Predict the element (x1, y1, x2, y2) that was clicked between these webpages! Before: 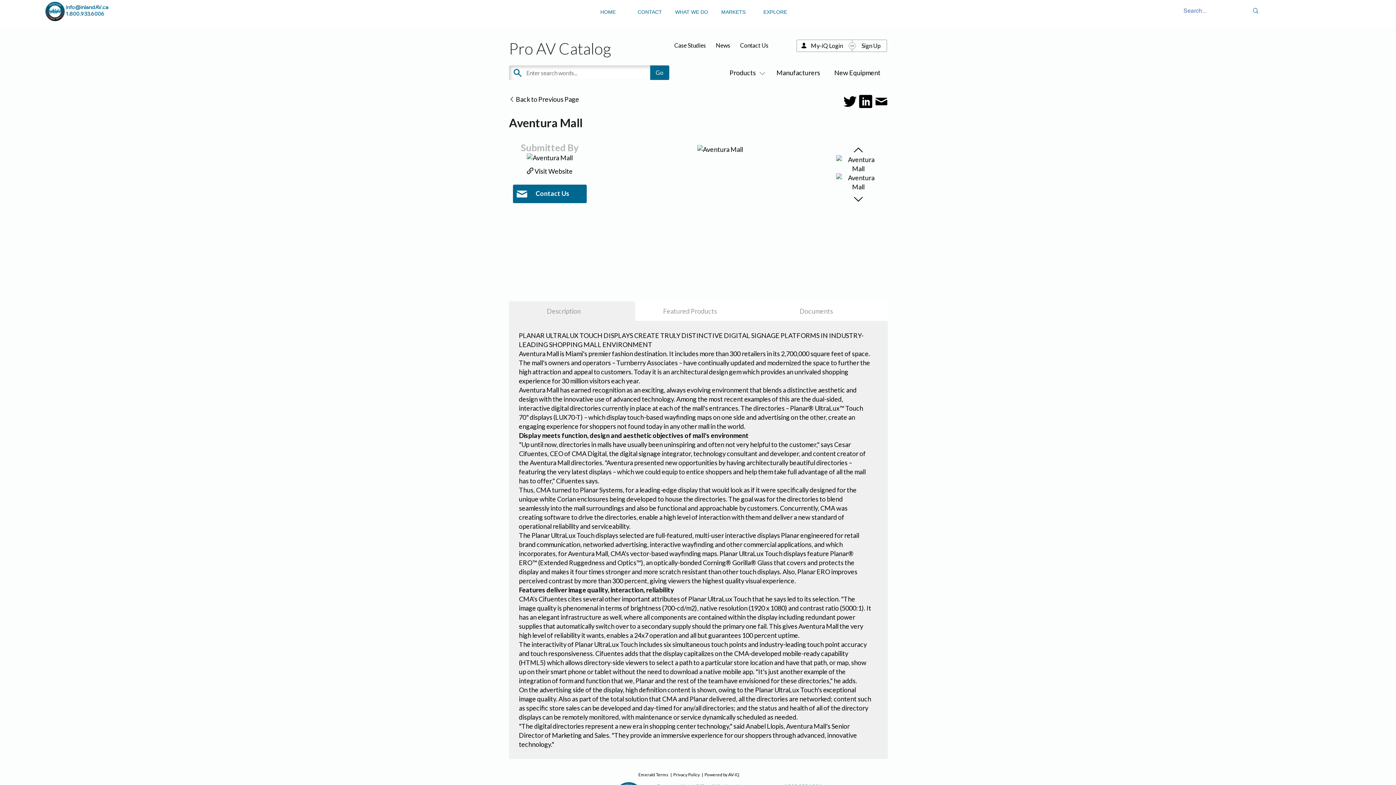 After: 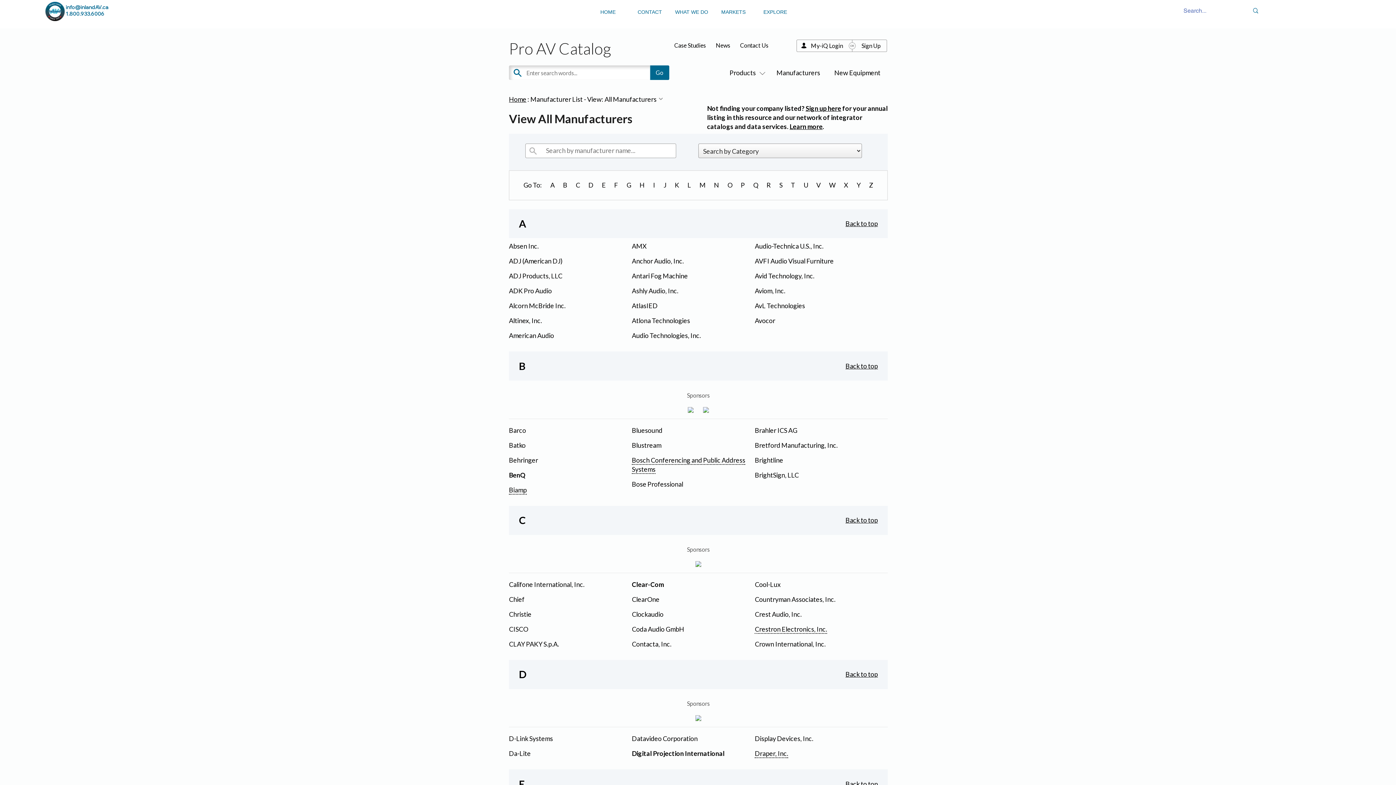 Action: bbox: (776, 68, 820, 76) label: Manufacturers